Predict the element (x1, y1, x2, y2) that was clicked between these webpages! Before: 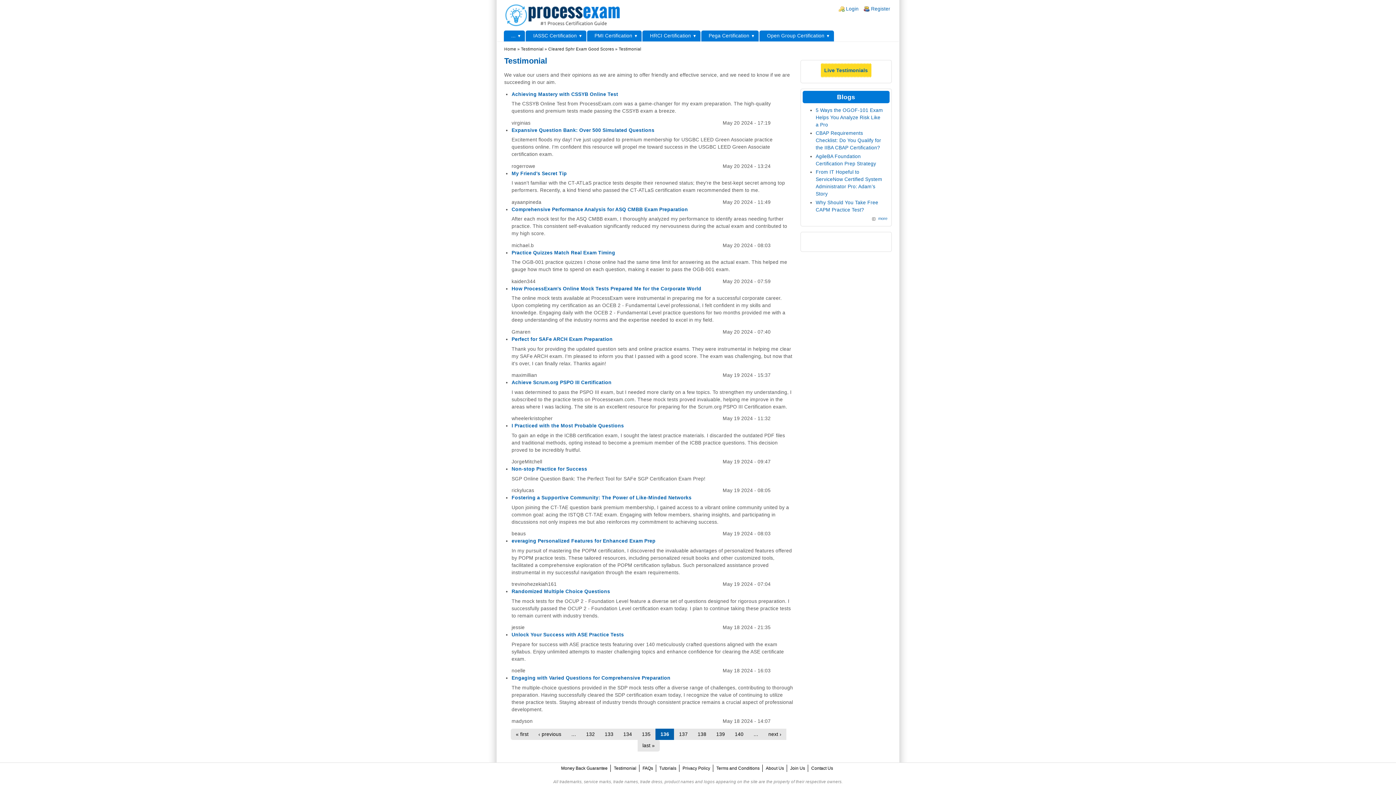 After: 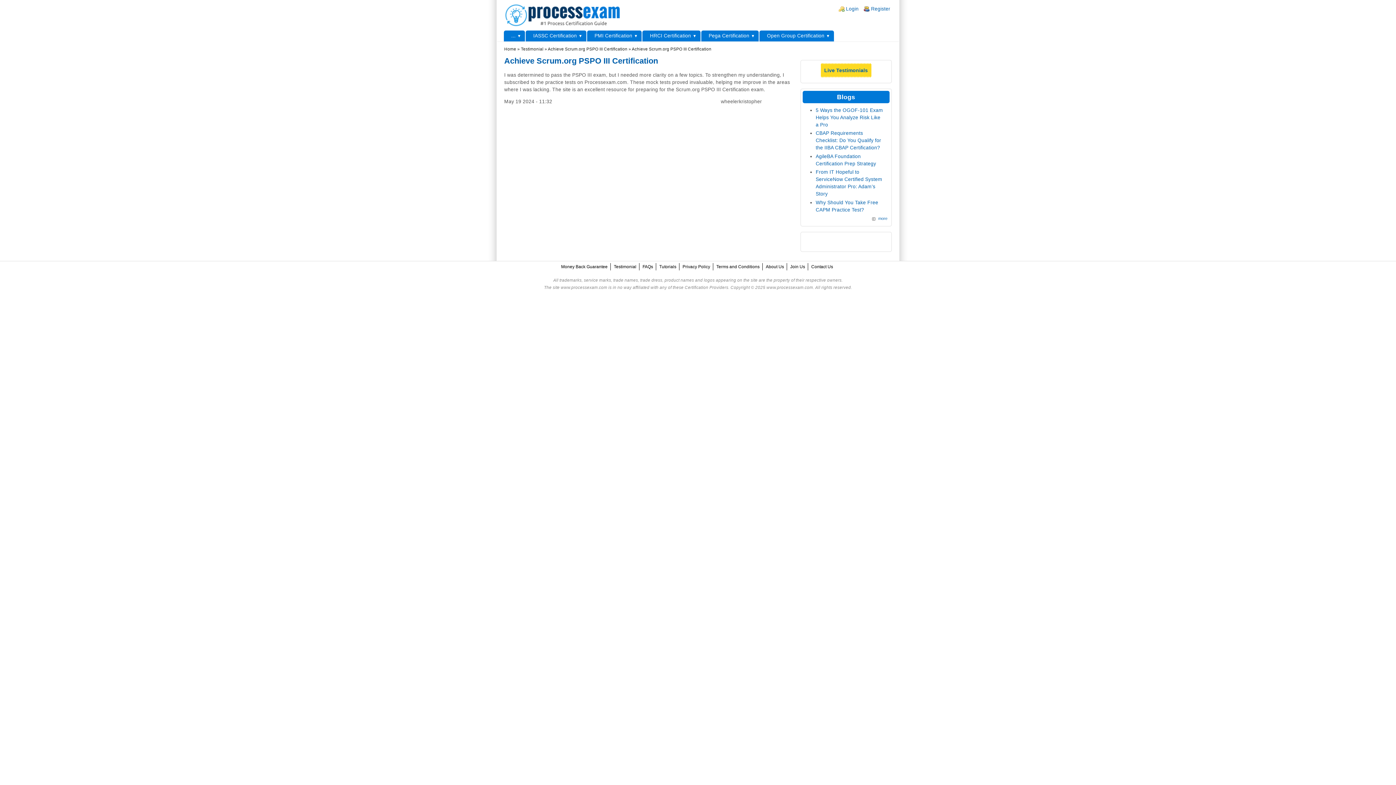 Action: label: Achieve Scrum.org PSPO III Certification bbox: (511, 379, 611, 385)